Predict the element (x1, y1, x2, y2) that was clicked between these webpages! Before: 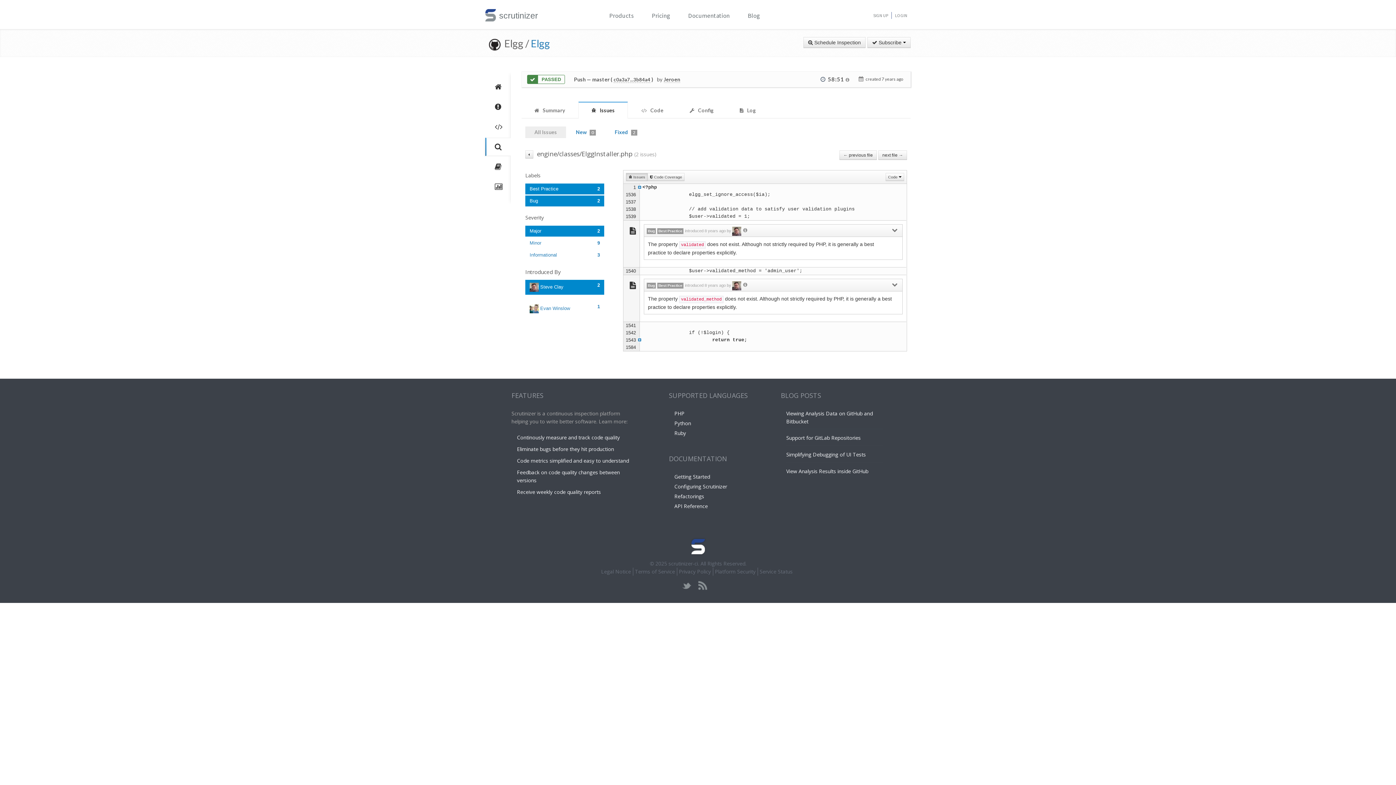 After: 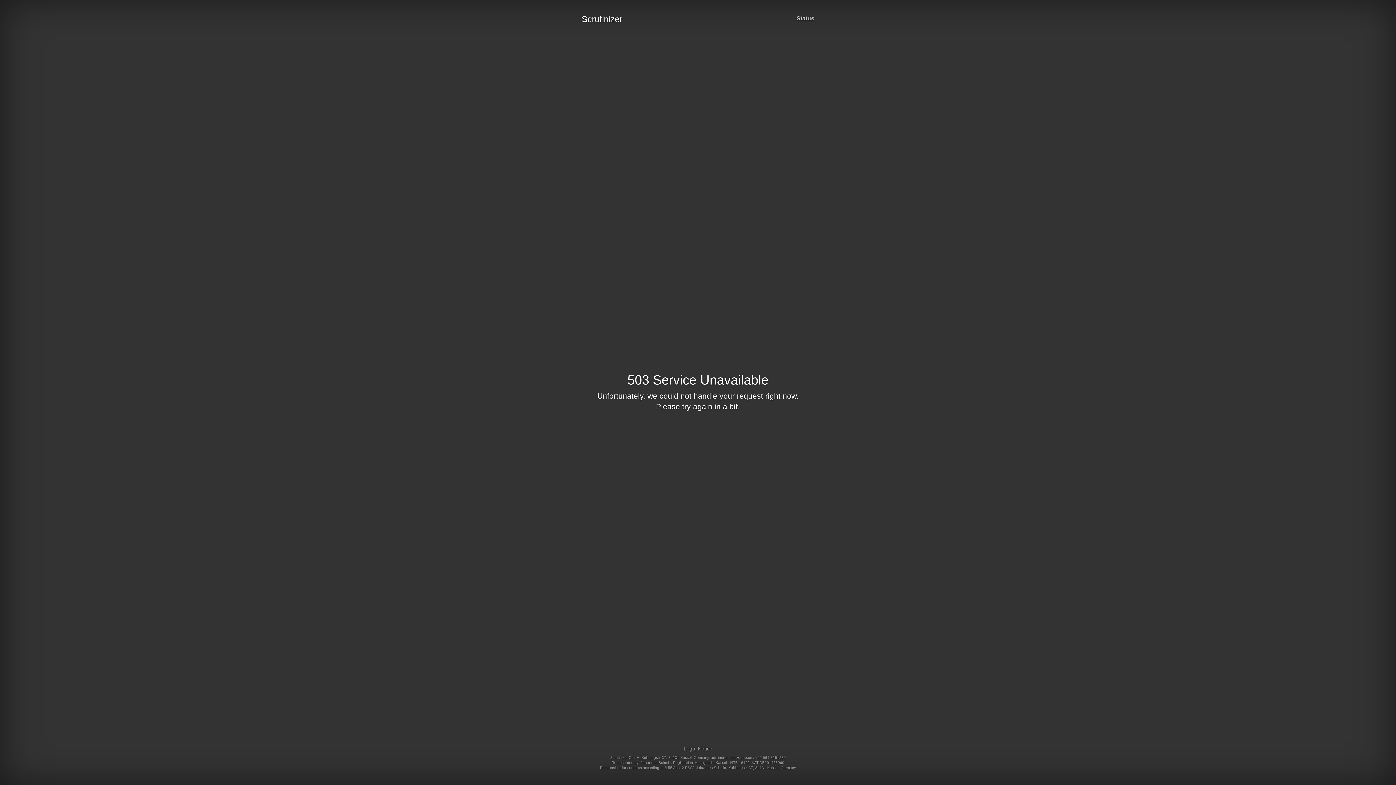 Action: bbox: (530, 37, 550, 49) label: Elgg